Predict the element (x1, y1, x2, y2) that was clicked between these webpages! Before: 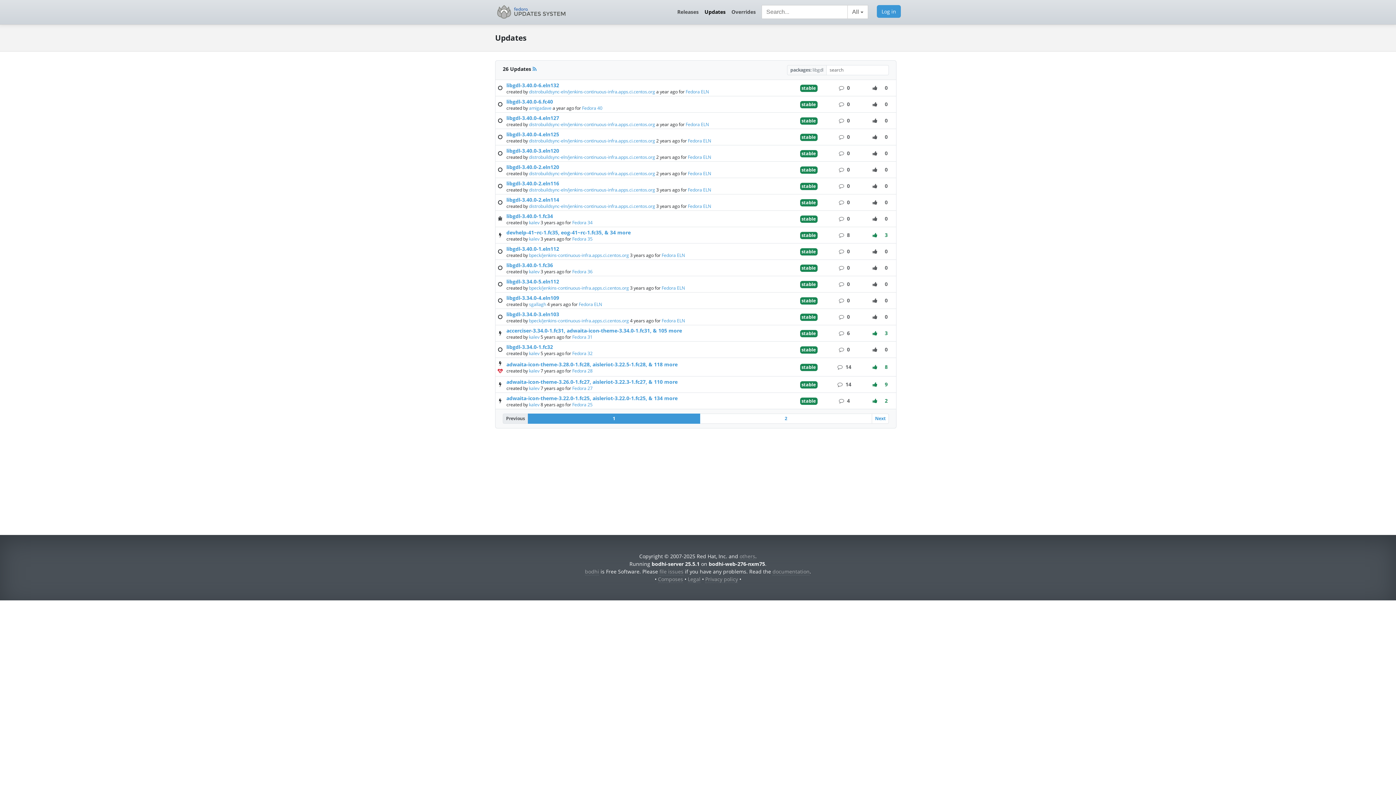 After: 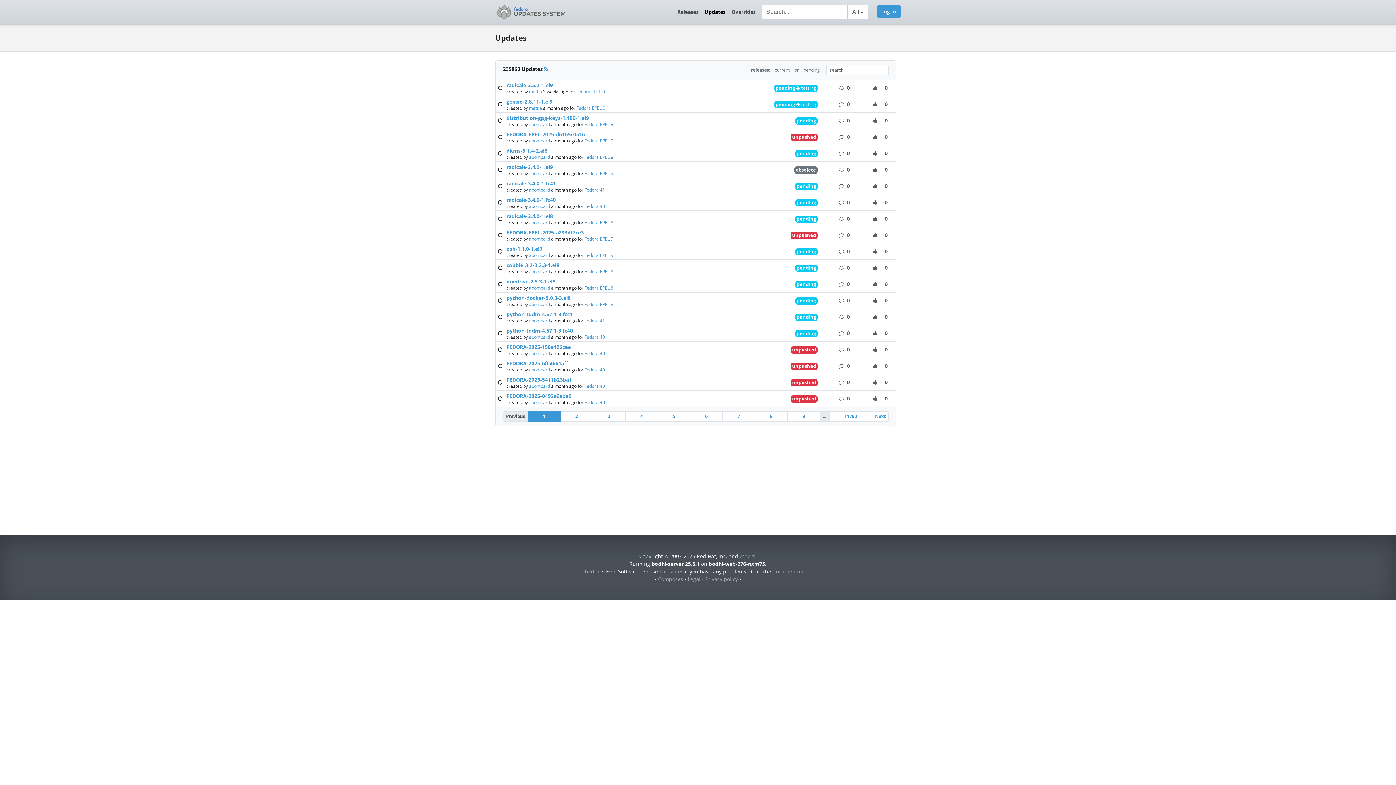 Action: label: Updates bbox: (701, 5, 728, 18)